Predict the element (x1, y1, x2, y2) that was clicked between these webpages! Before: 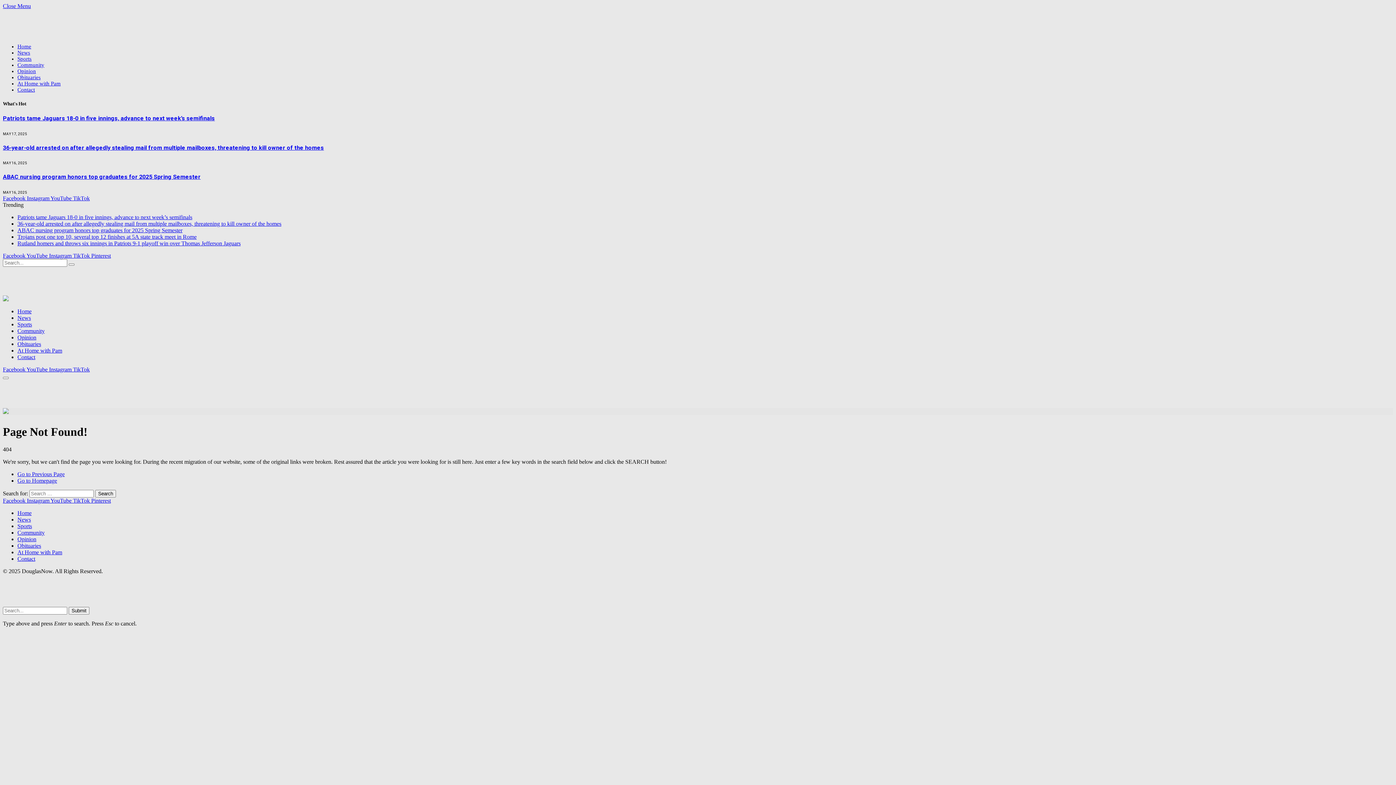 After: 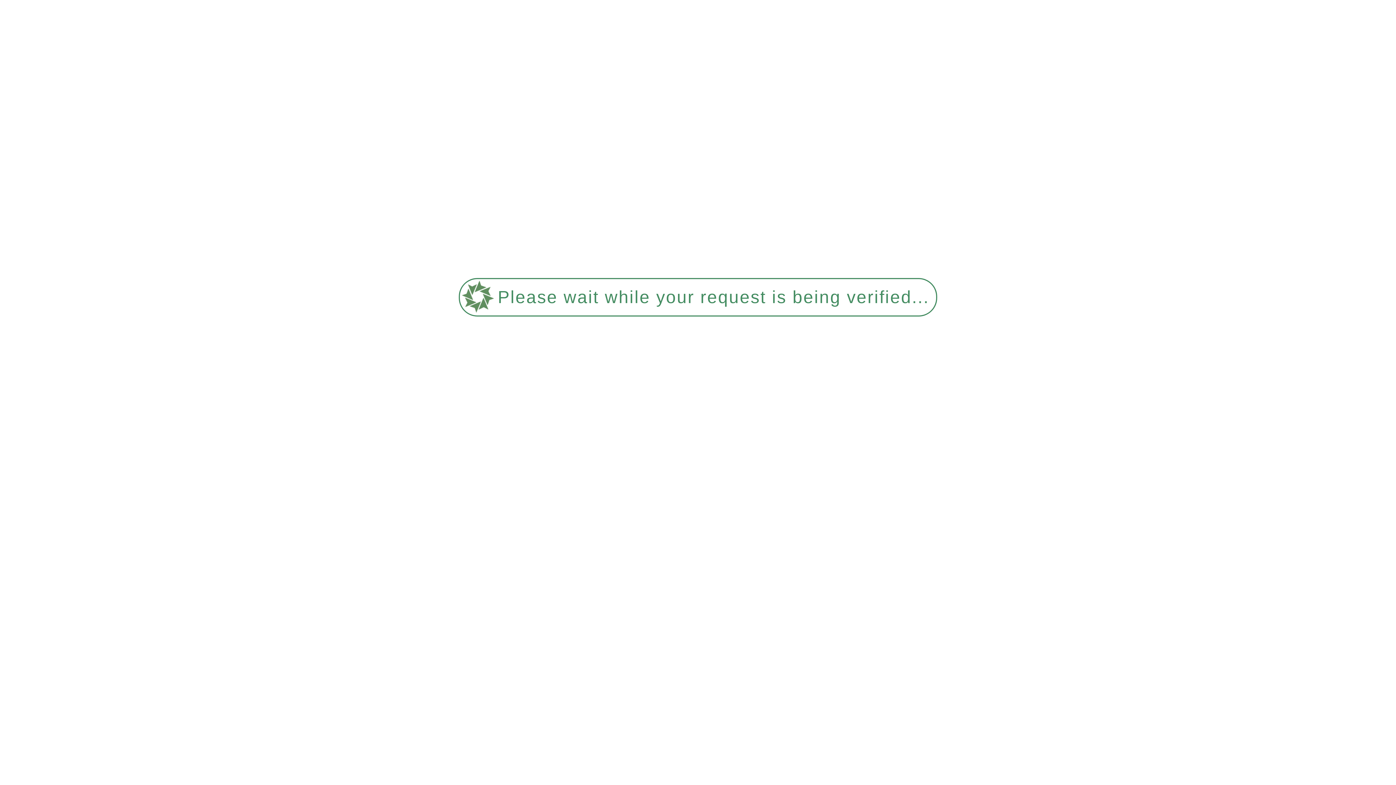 Action: bbox: (17, 523, 32, 529) label: Sports